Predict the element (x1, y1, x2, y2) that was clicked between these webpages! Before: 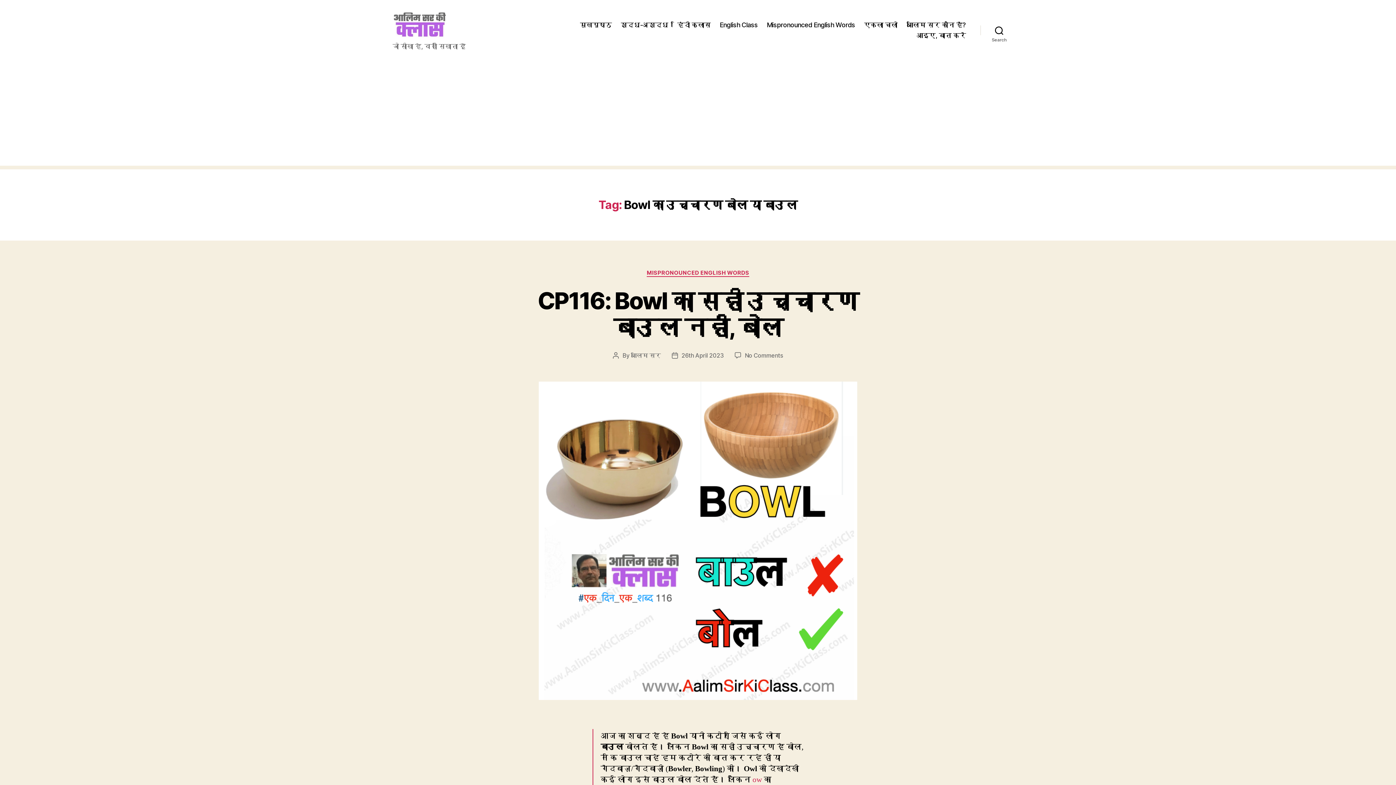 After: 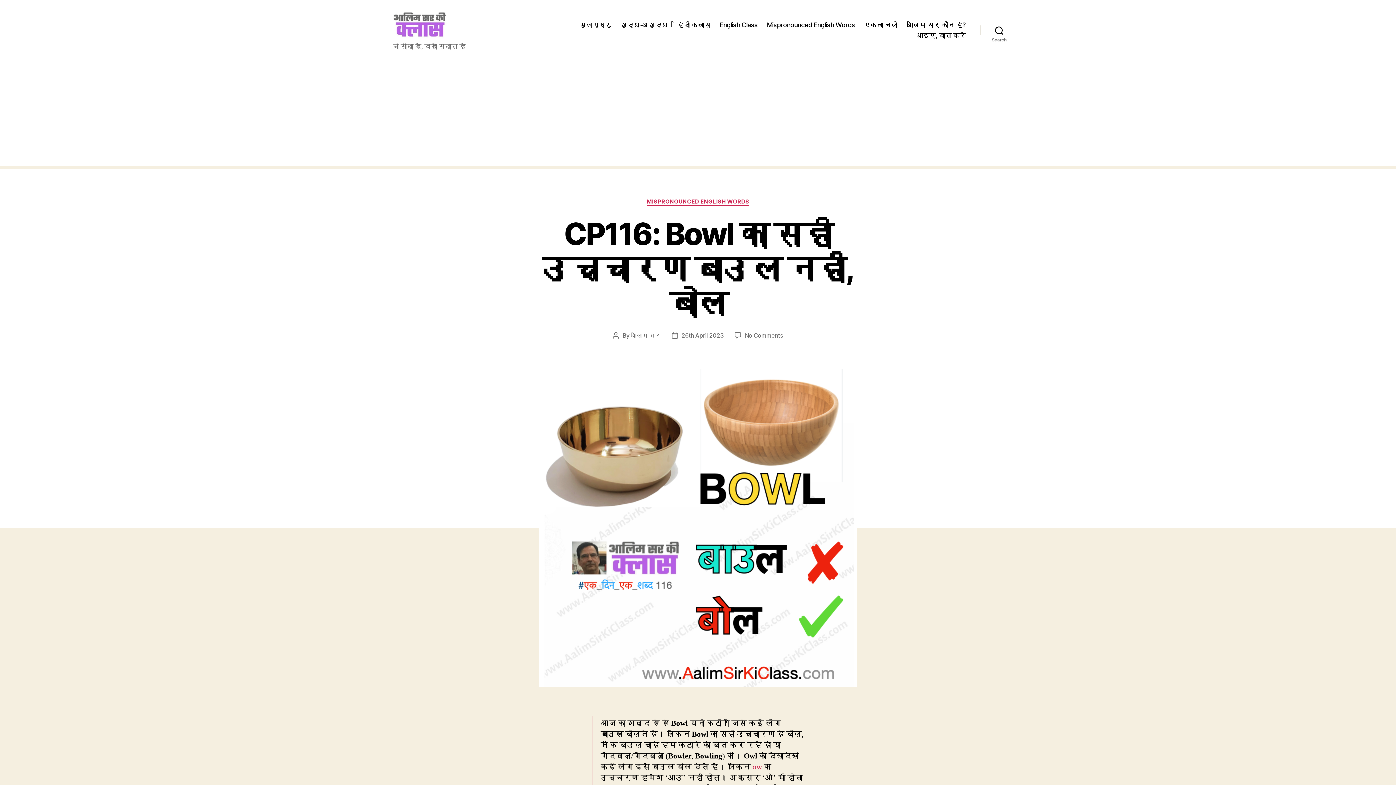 Action: label: 26th April 2023 bbox: (681, 351, 723, 359)